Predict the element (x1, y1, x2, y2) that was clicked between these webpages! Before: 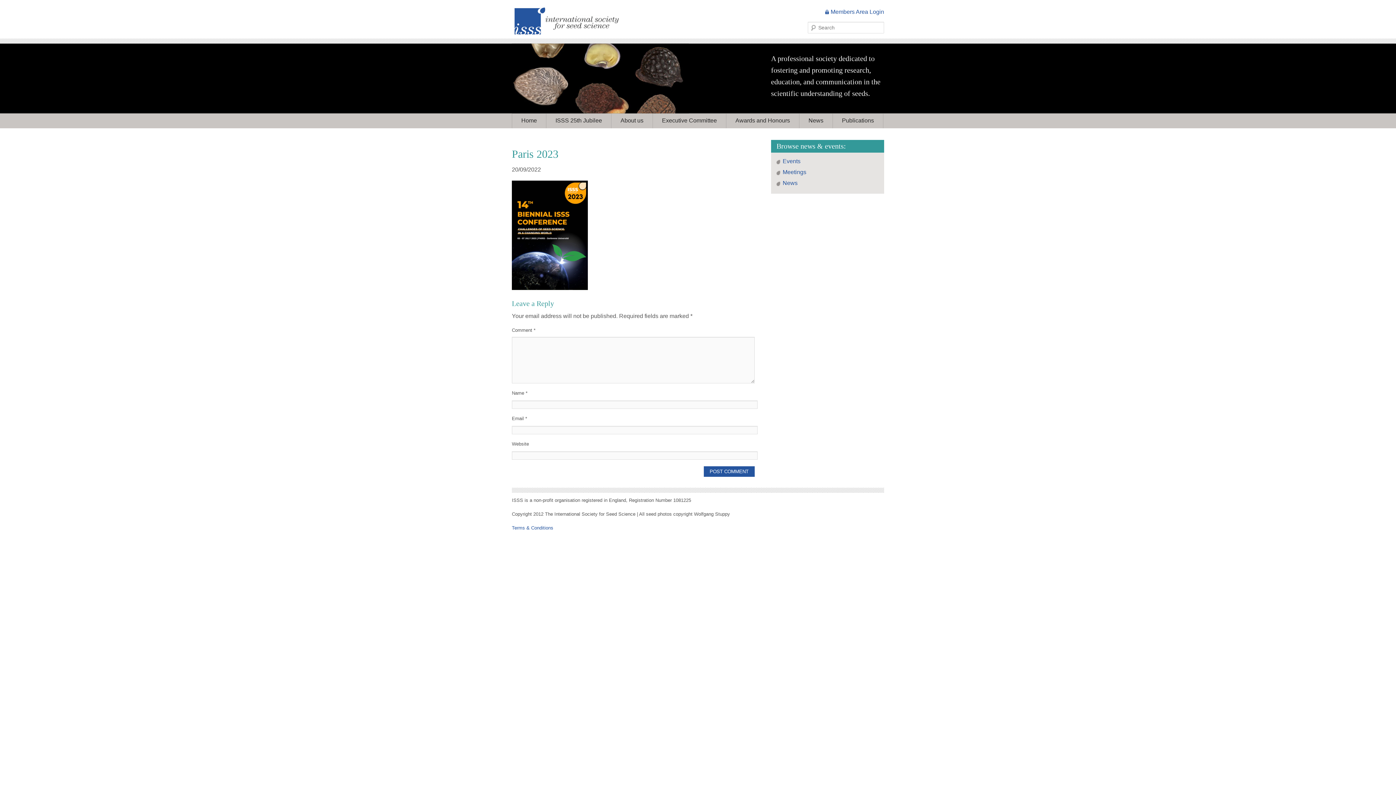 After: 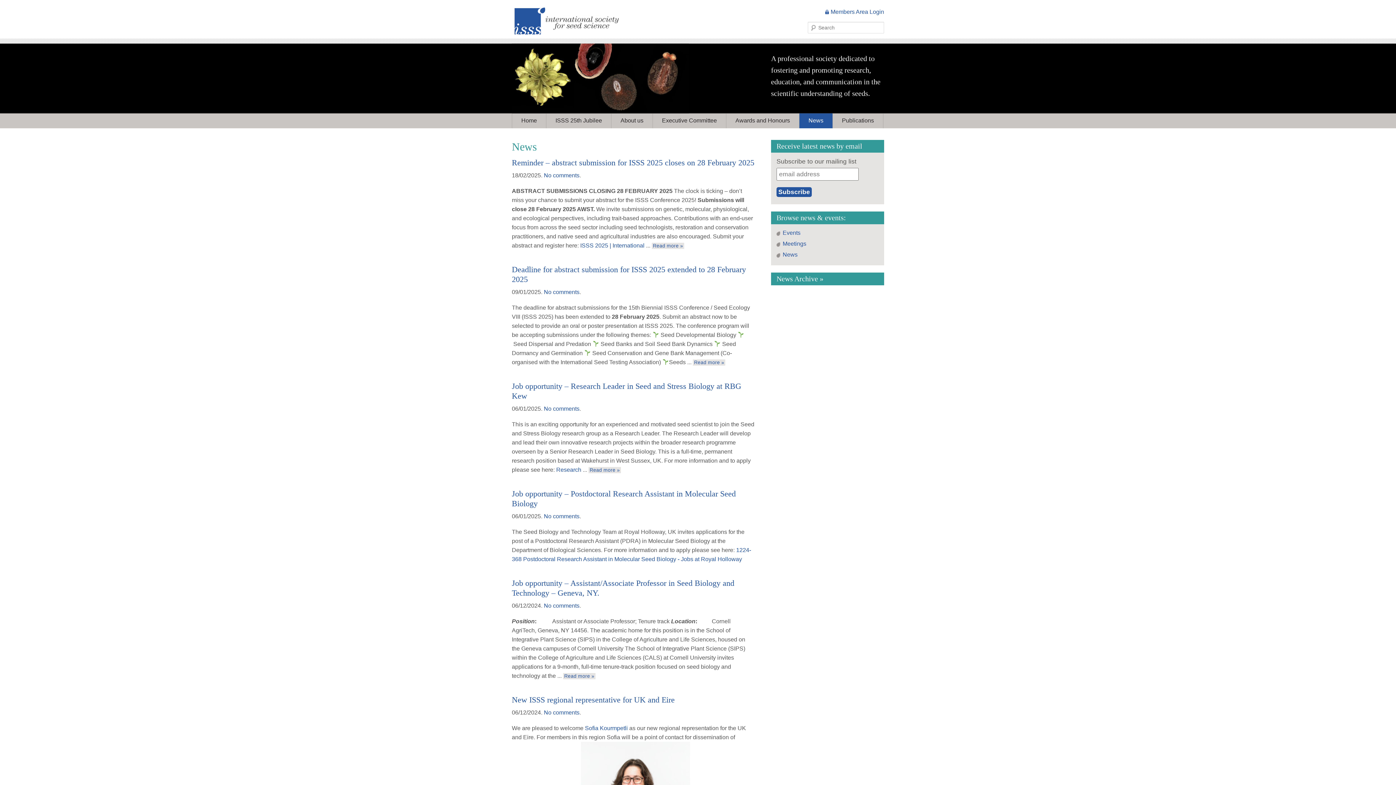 Action: label: News bbox: (799, 113, 833, 128)